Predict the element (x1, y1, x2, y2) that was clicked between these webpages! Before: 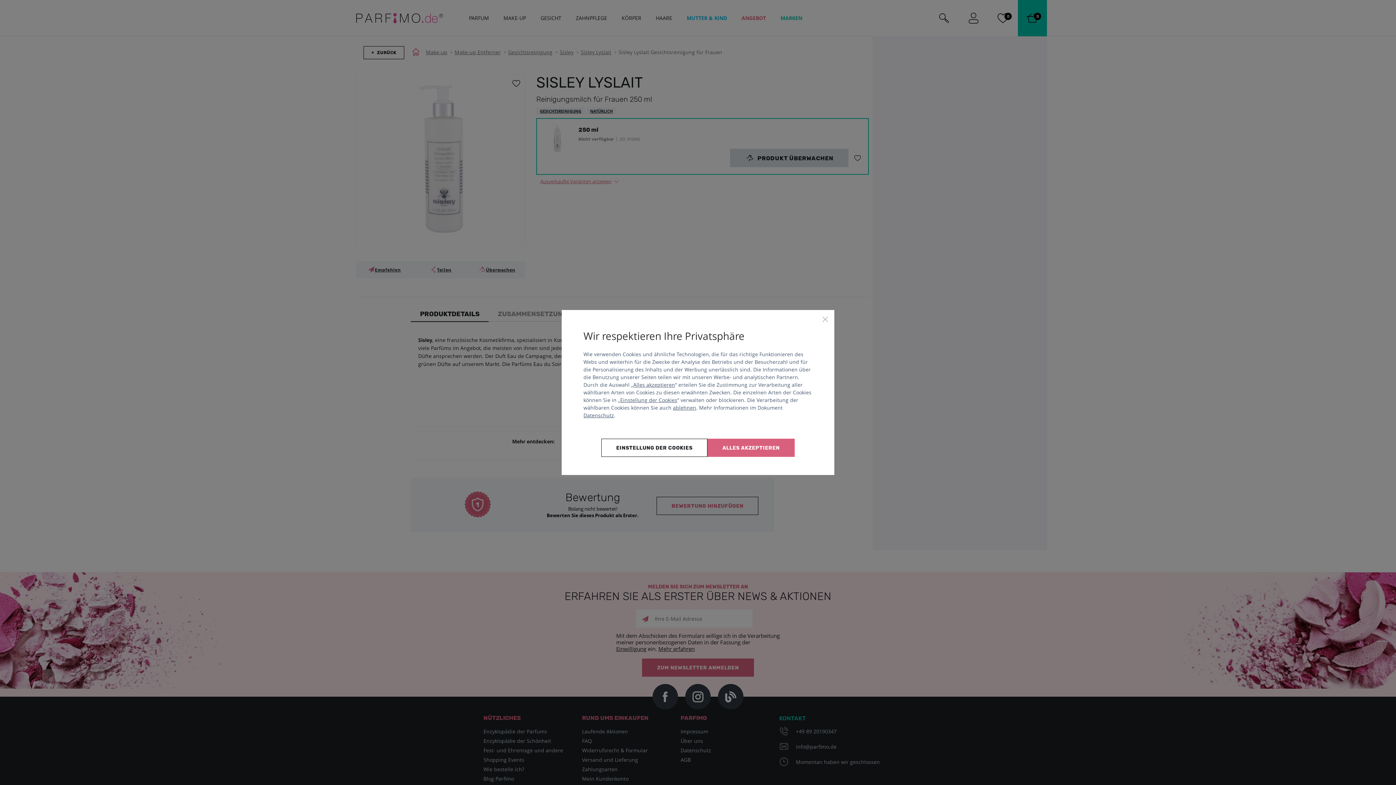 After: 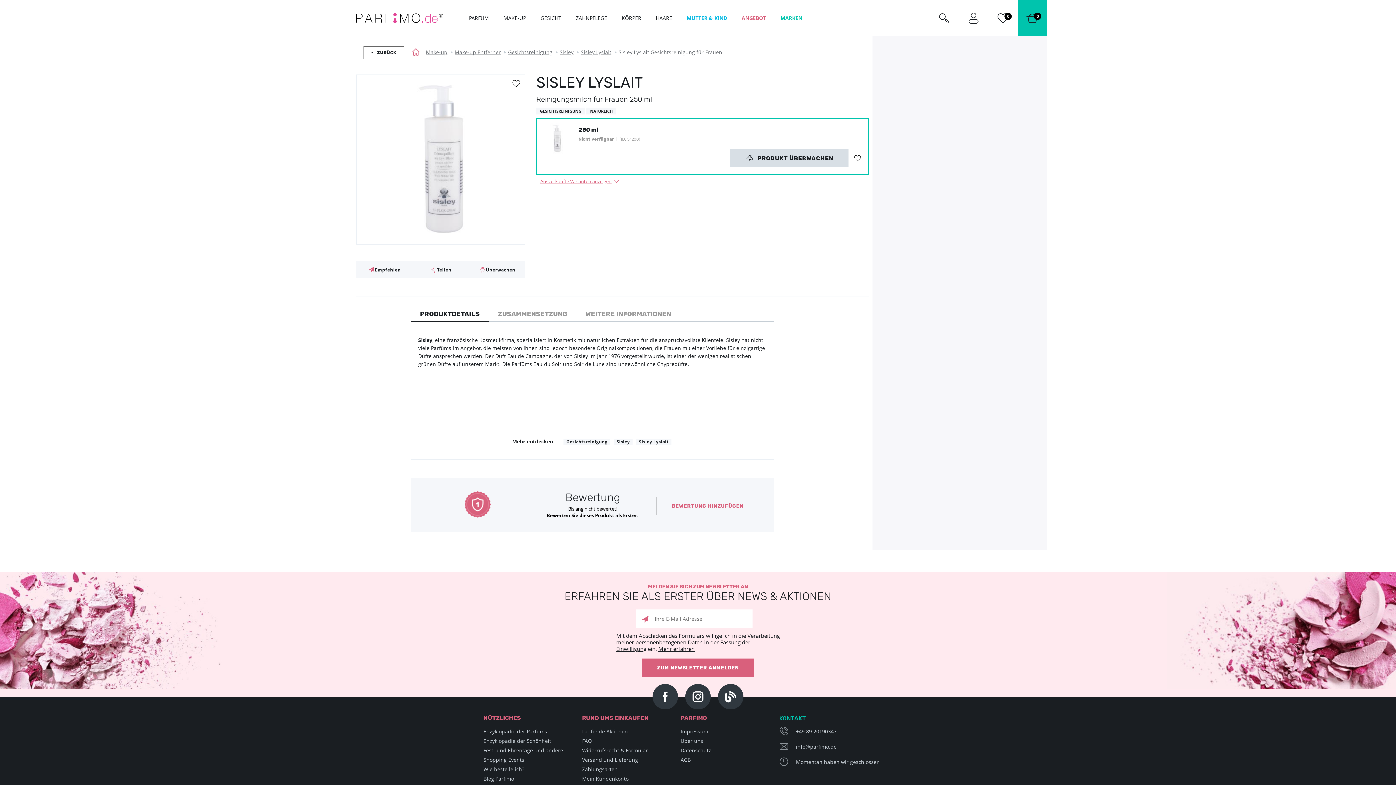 Action: bbox: (673, 404, 696, 411) label: ablehnen